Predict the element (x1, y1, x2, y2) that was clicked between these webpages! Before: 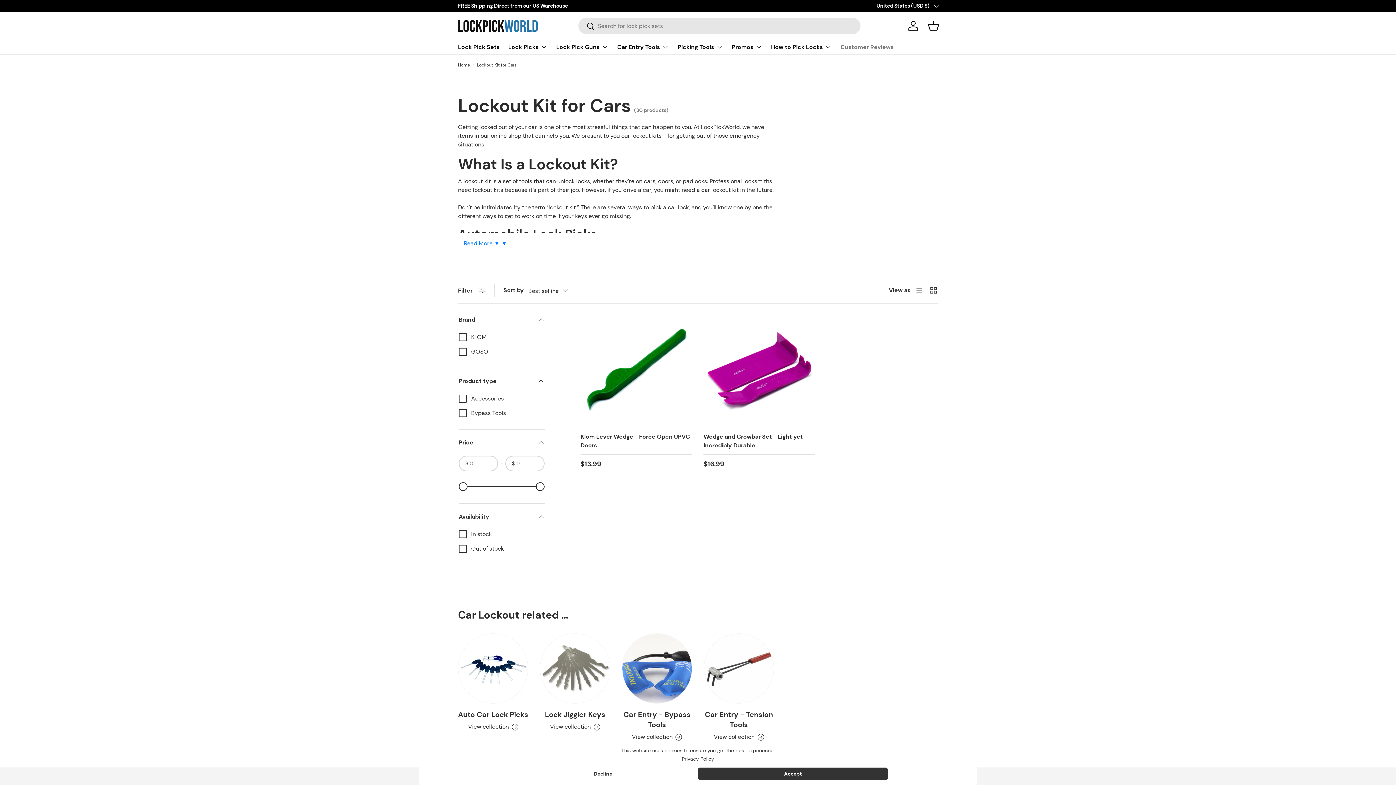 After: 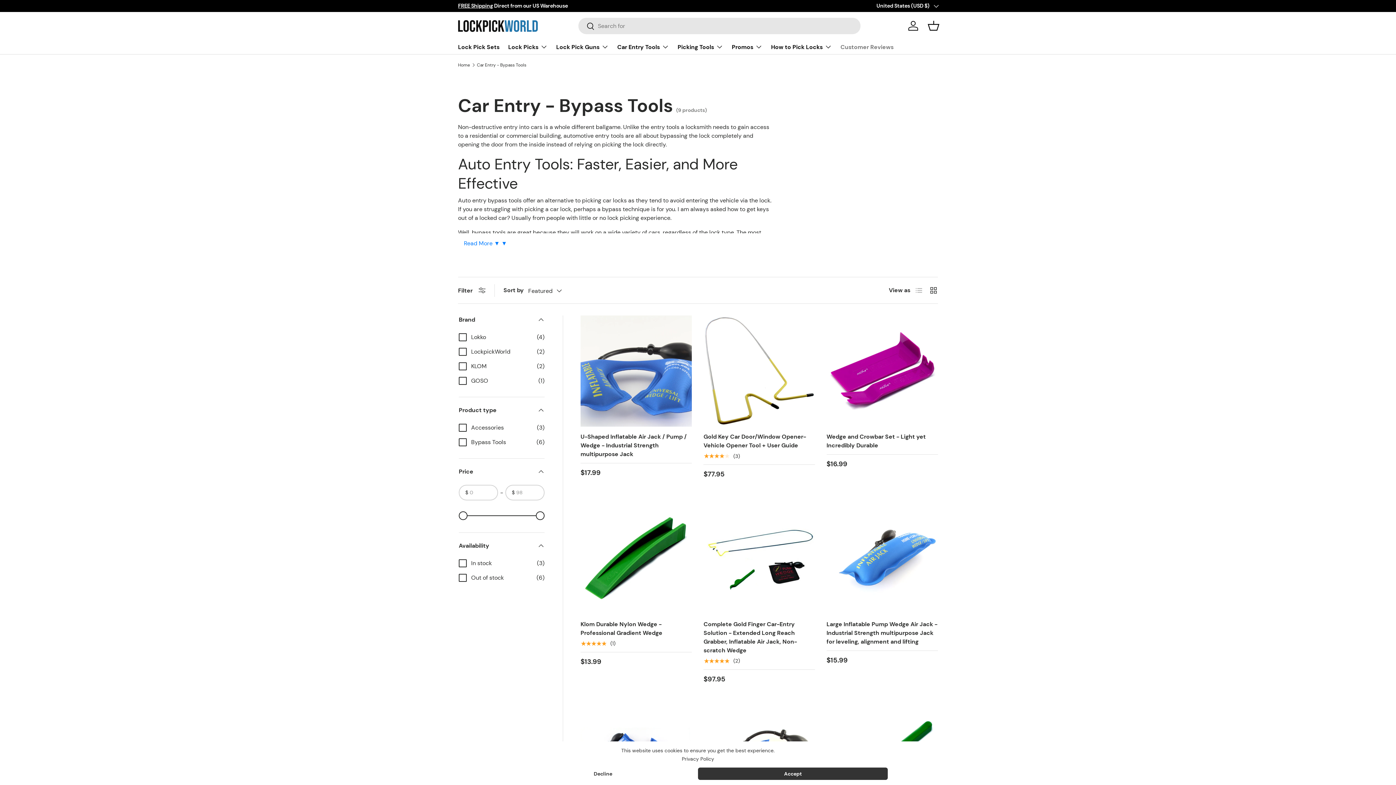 Action: bbox: (623, 710, 690, 729) label: Car Entry - Bypass Tools